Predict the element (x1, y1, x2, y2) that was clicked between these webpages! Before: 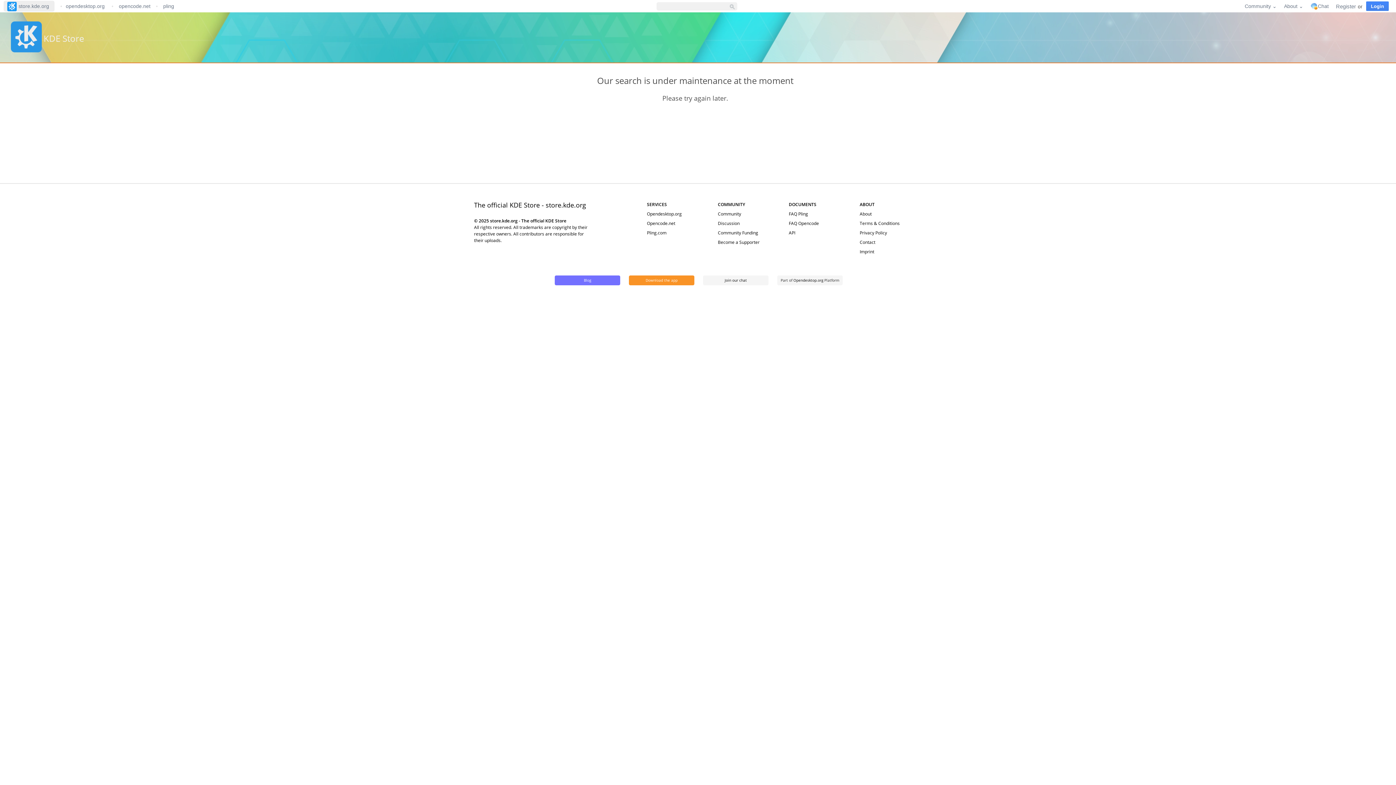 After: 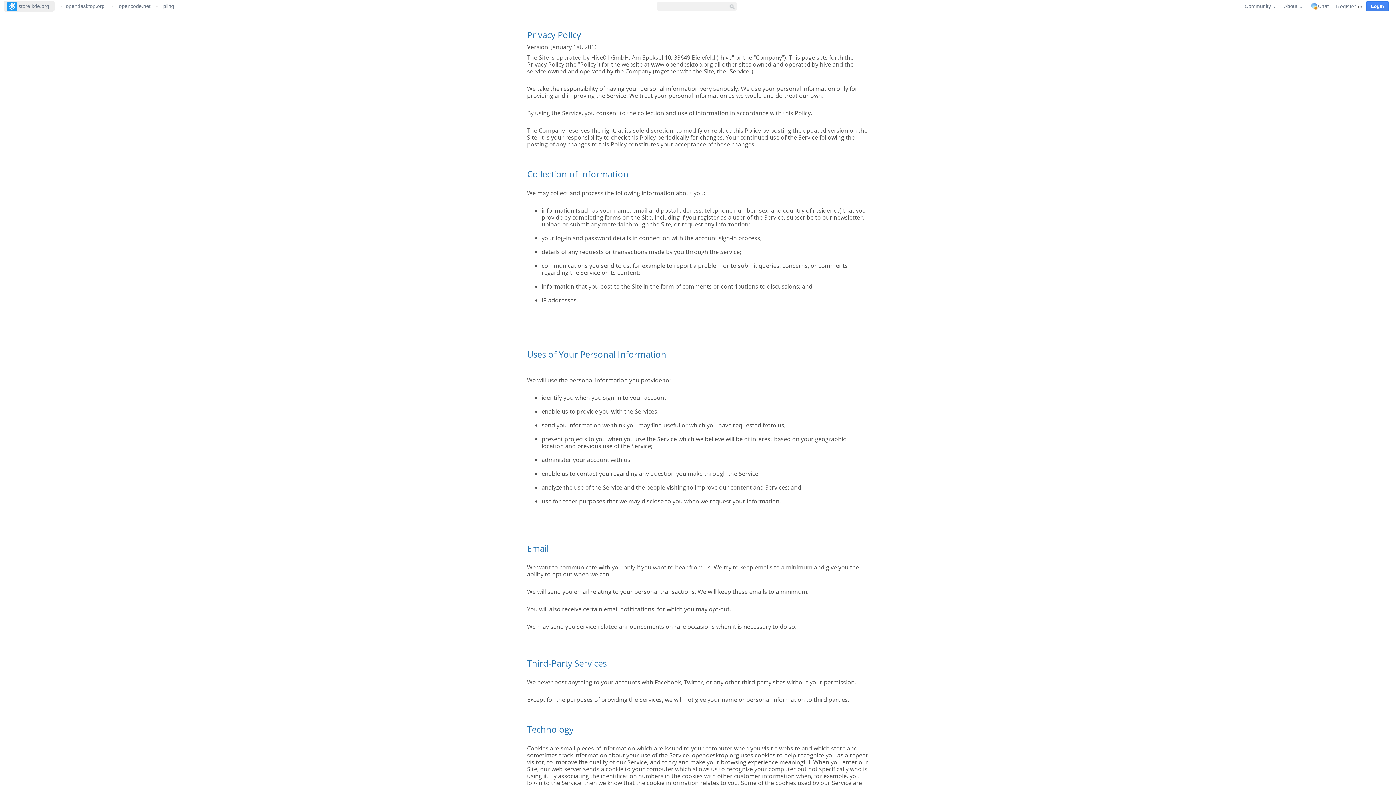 Action: bbox: (859, 229, 887, 236) label: Privacy Policy